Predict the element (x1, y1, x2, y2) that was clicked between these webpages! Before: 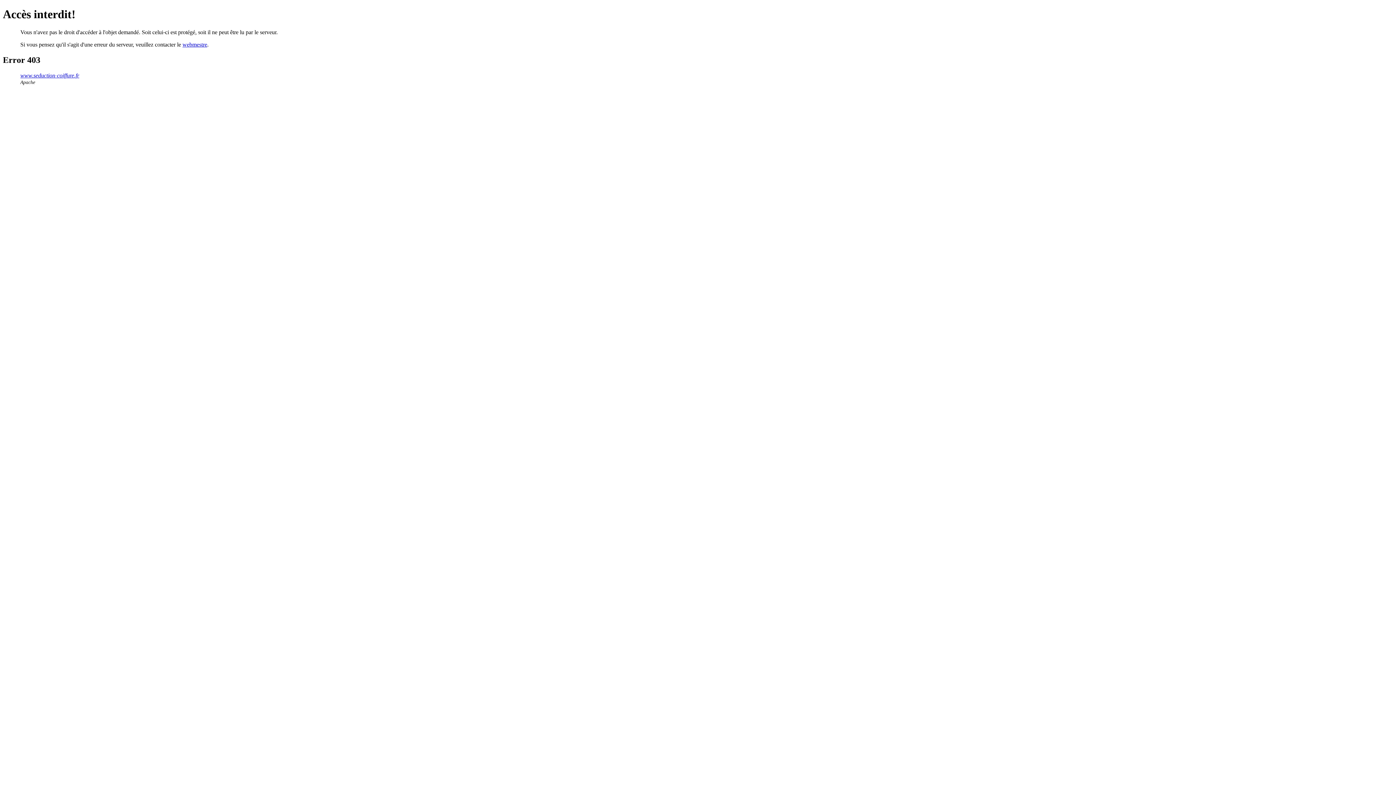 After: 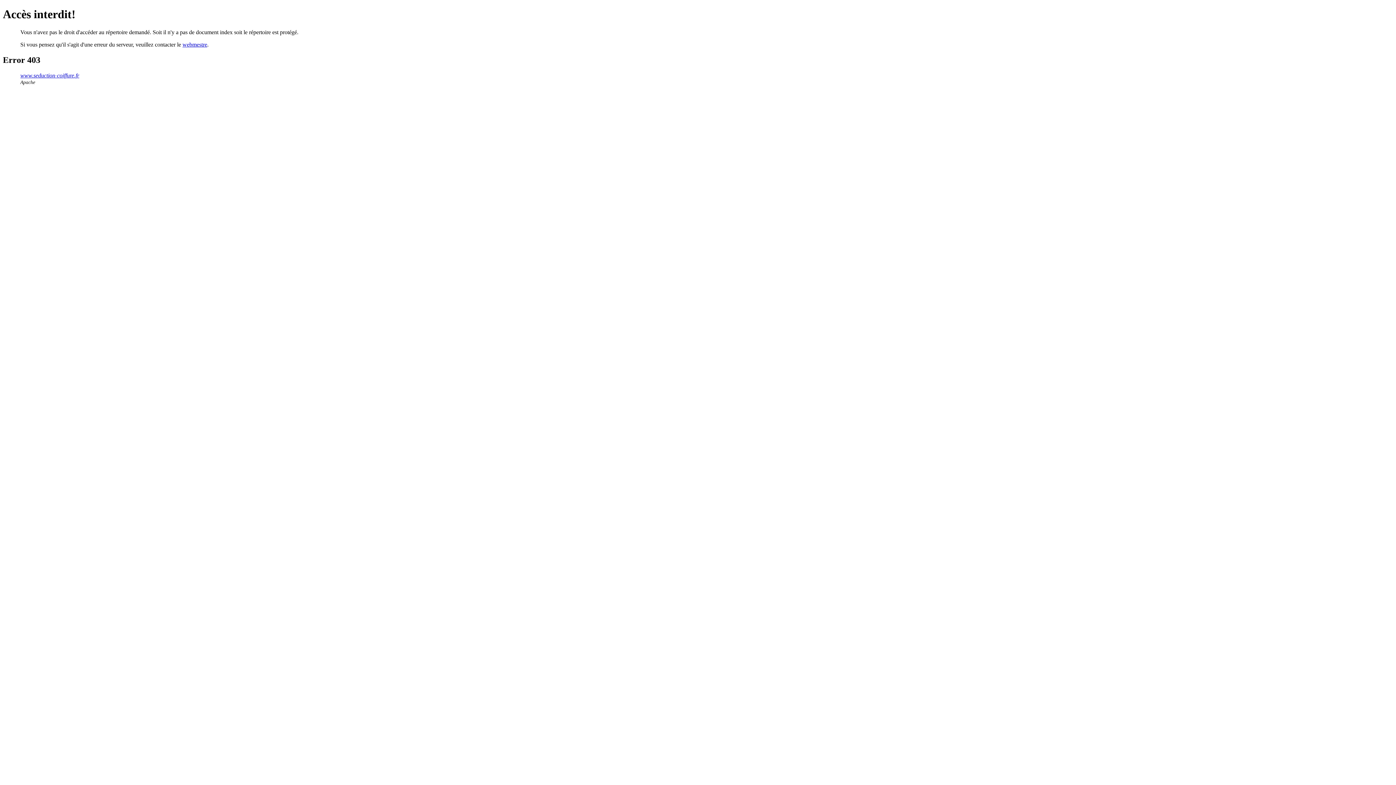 Action: label: www.seduction-coiffure.fr bbox: (20, 72, 79, 78)